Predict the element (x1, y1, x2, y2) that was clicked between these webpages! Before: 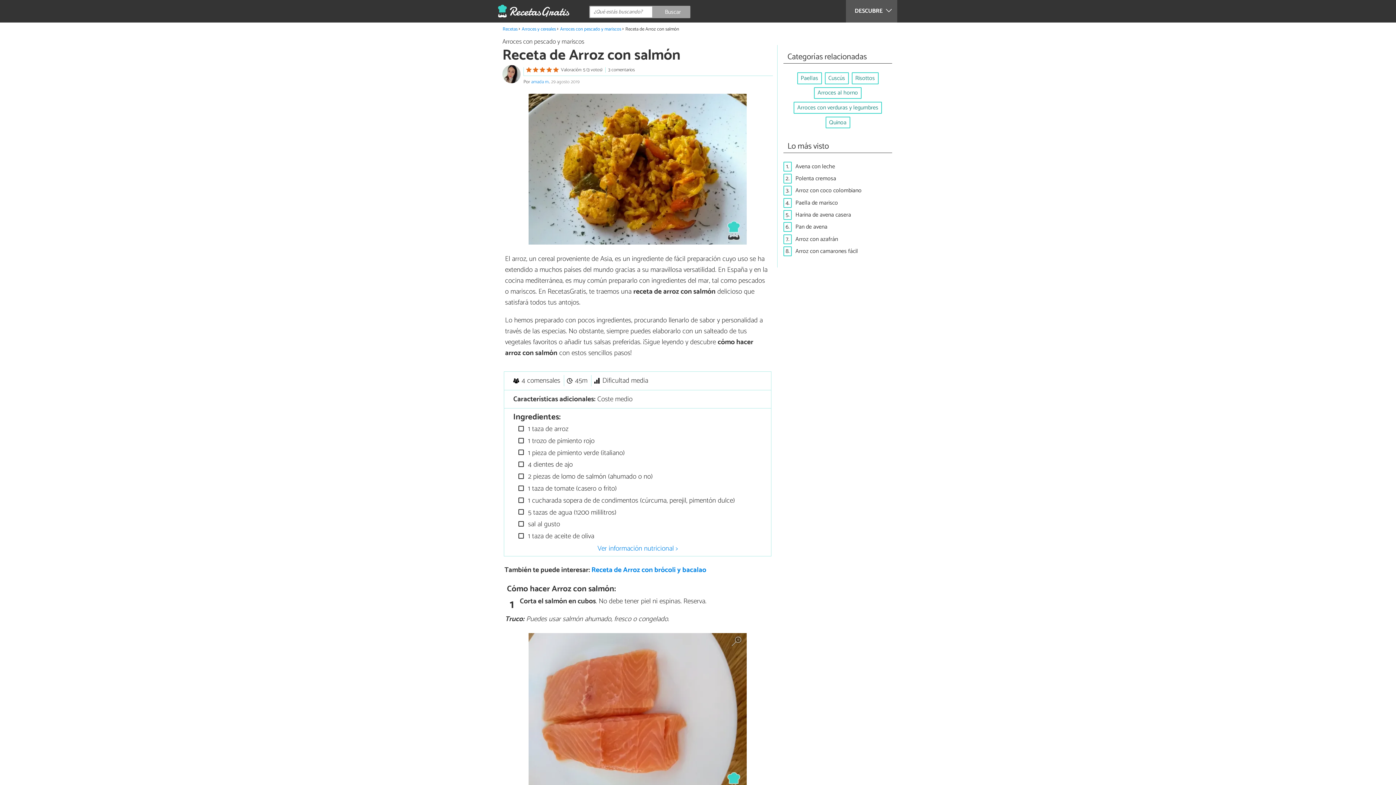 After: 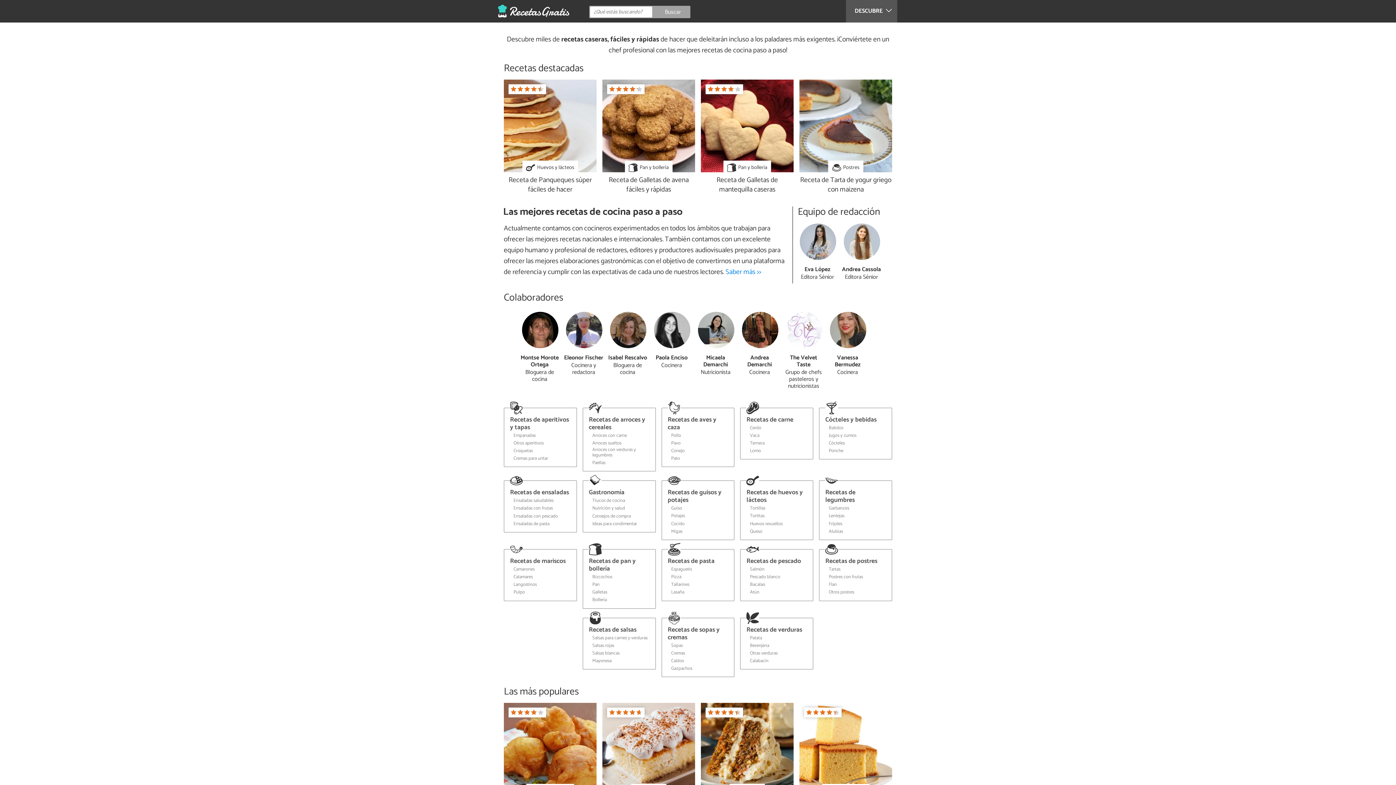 Action: label: Recetas bbox: (502, 25, 517, 32)